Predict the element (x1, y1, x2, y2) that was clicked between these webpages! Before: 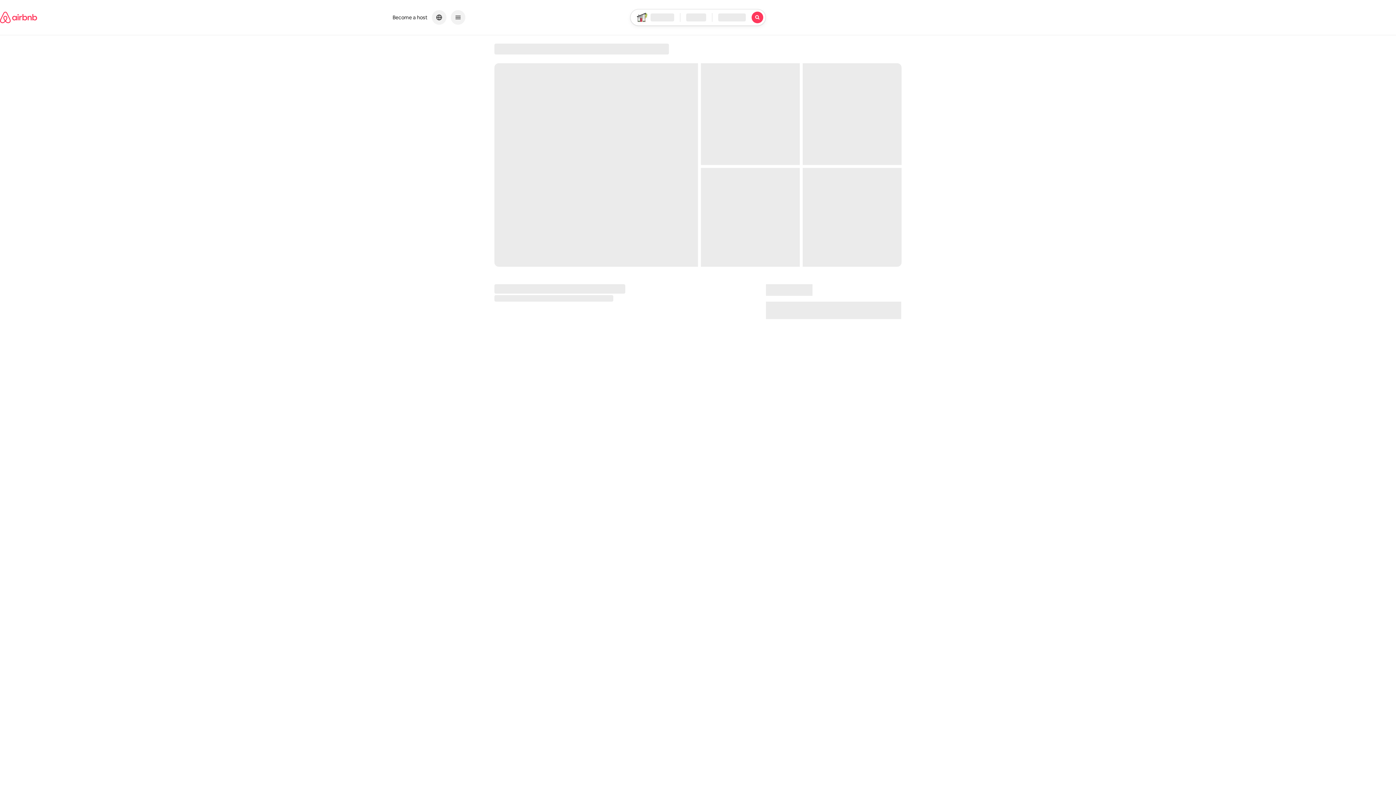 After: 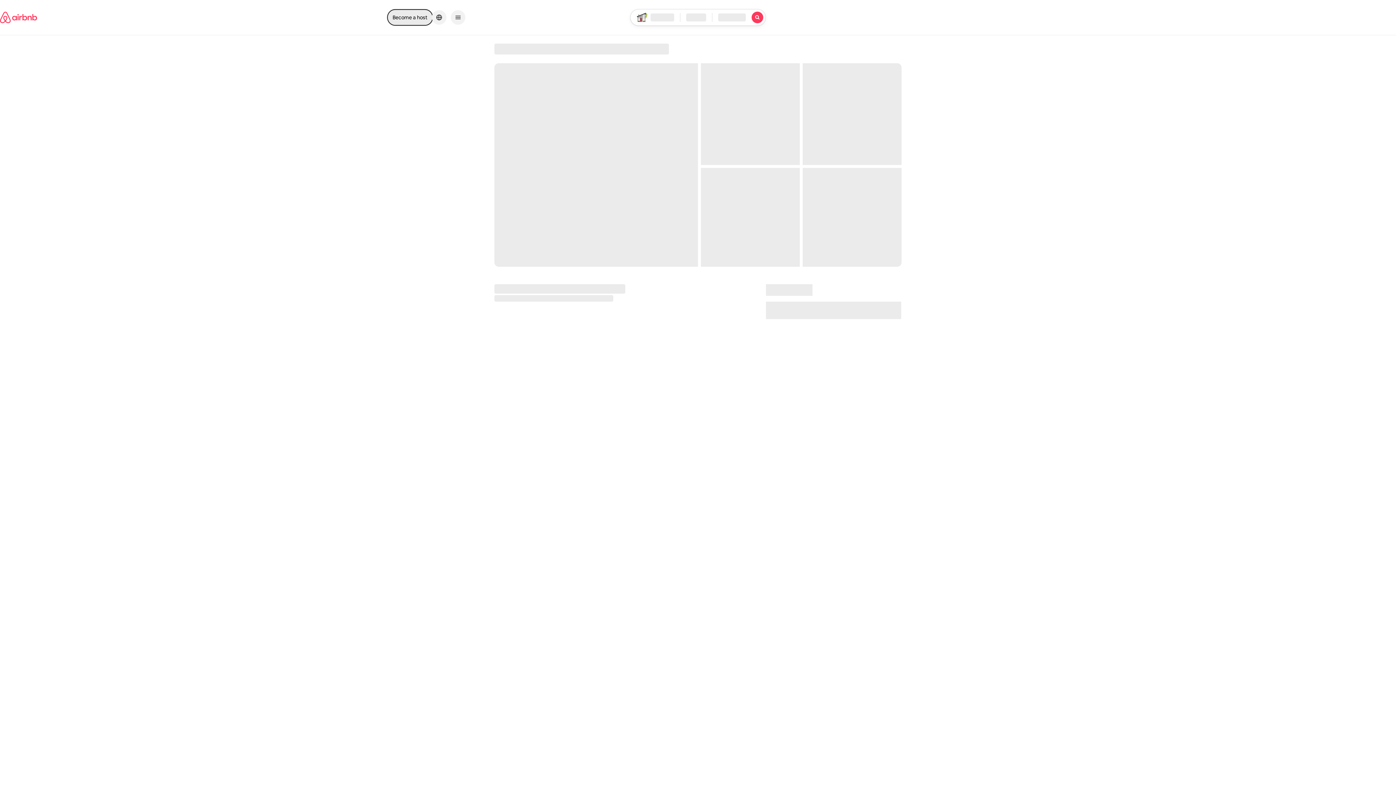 Action: bbox: (388, 10, 432, 24) label: Become a host